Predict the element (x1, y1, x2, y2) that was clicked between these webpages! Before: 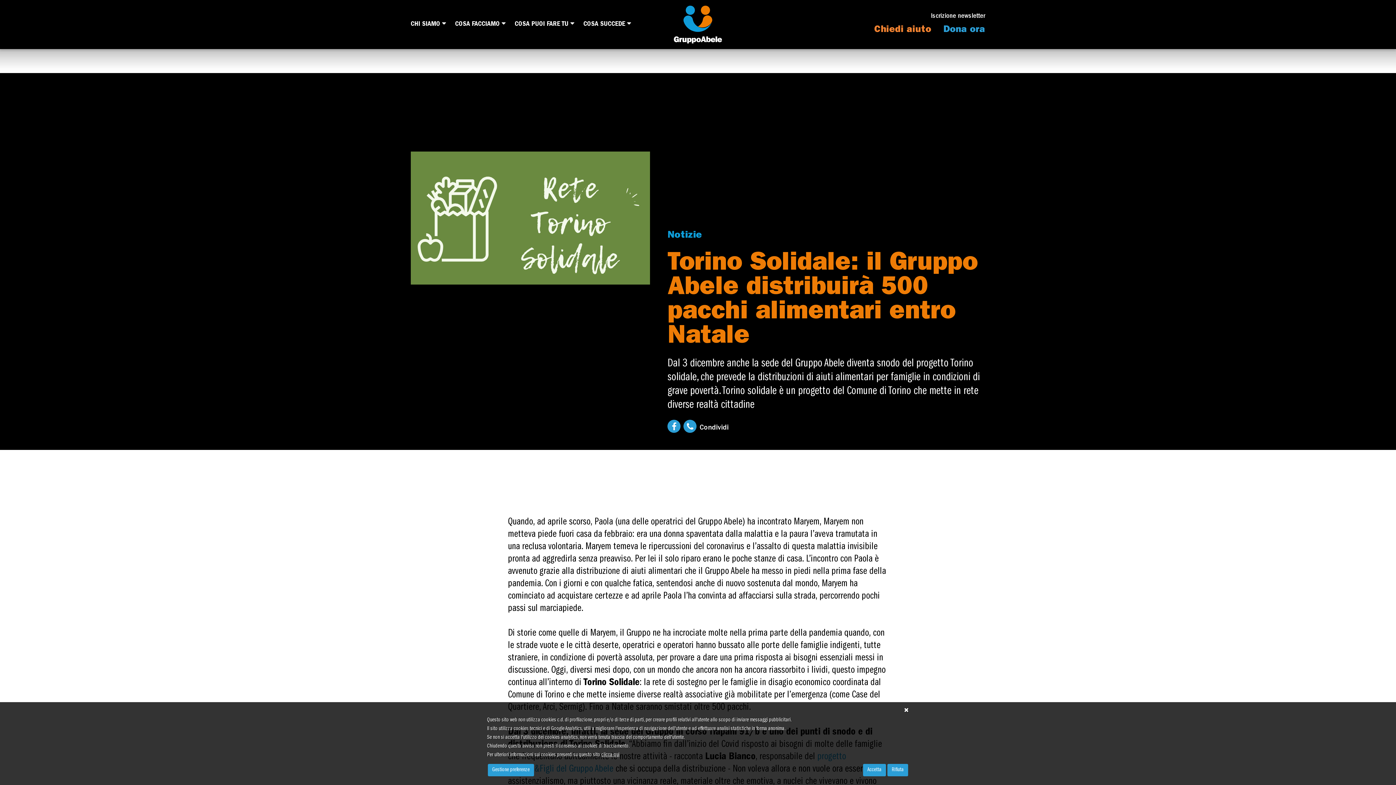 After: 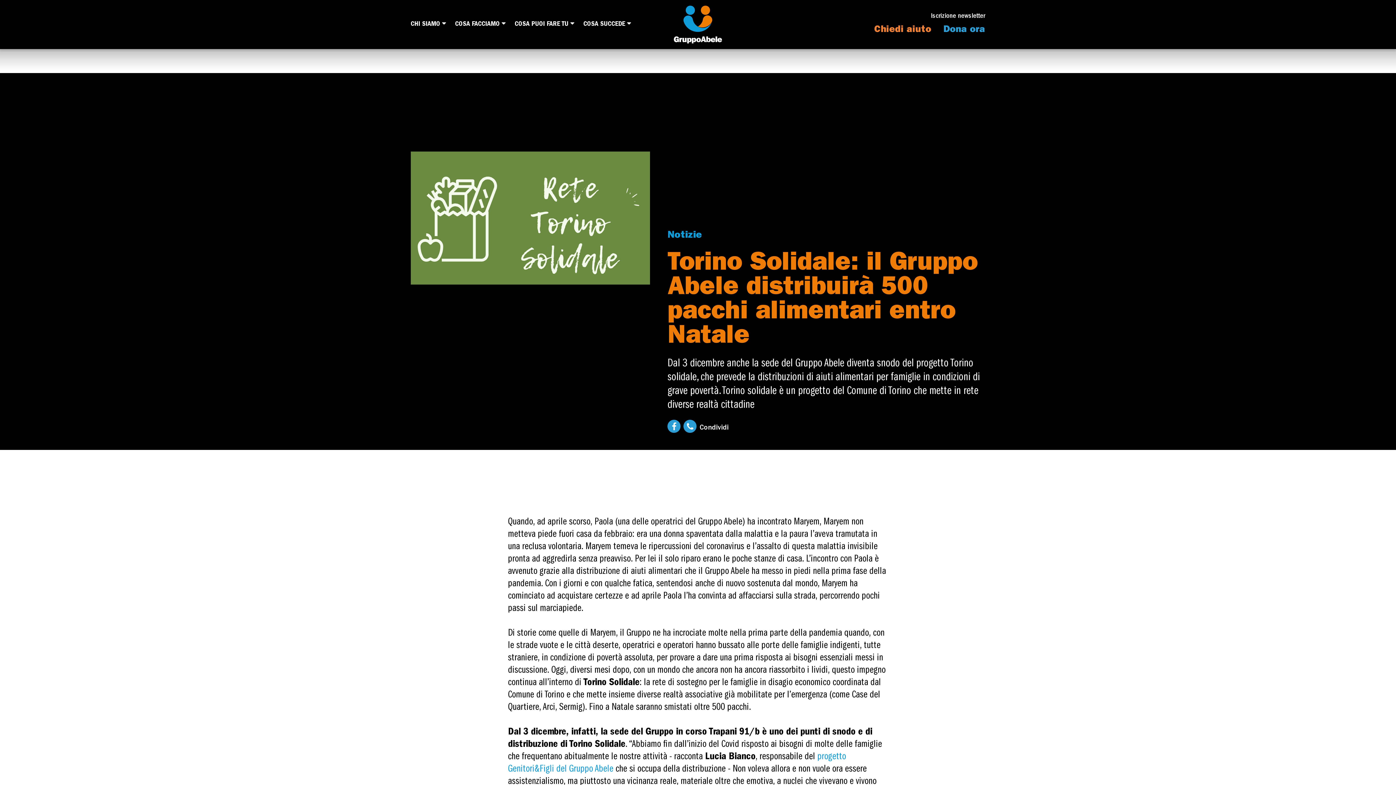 Action: bbox: (863, 764, 886, 776) label: Accetta